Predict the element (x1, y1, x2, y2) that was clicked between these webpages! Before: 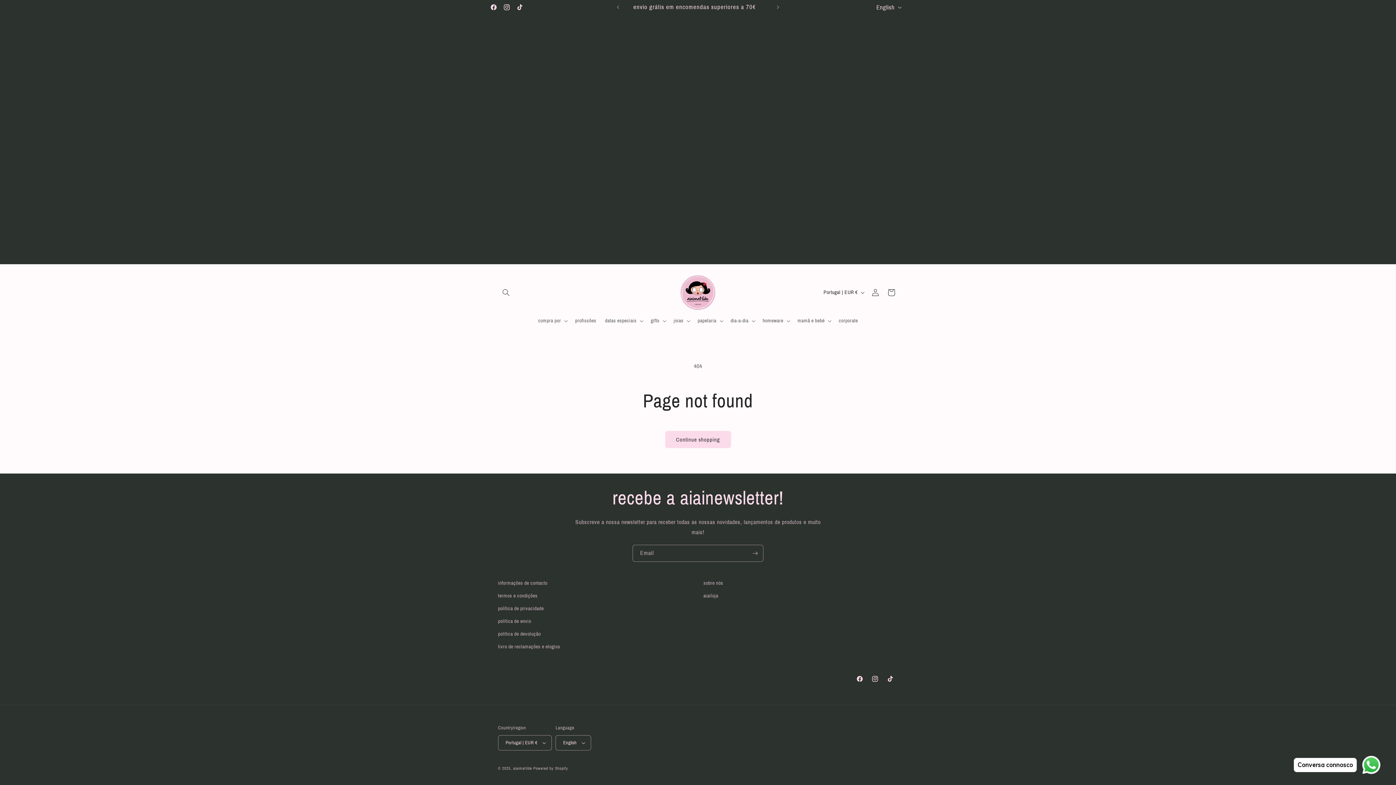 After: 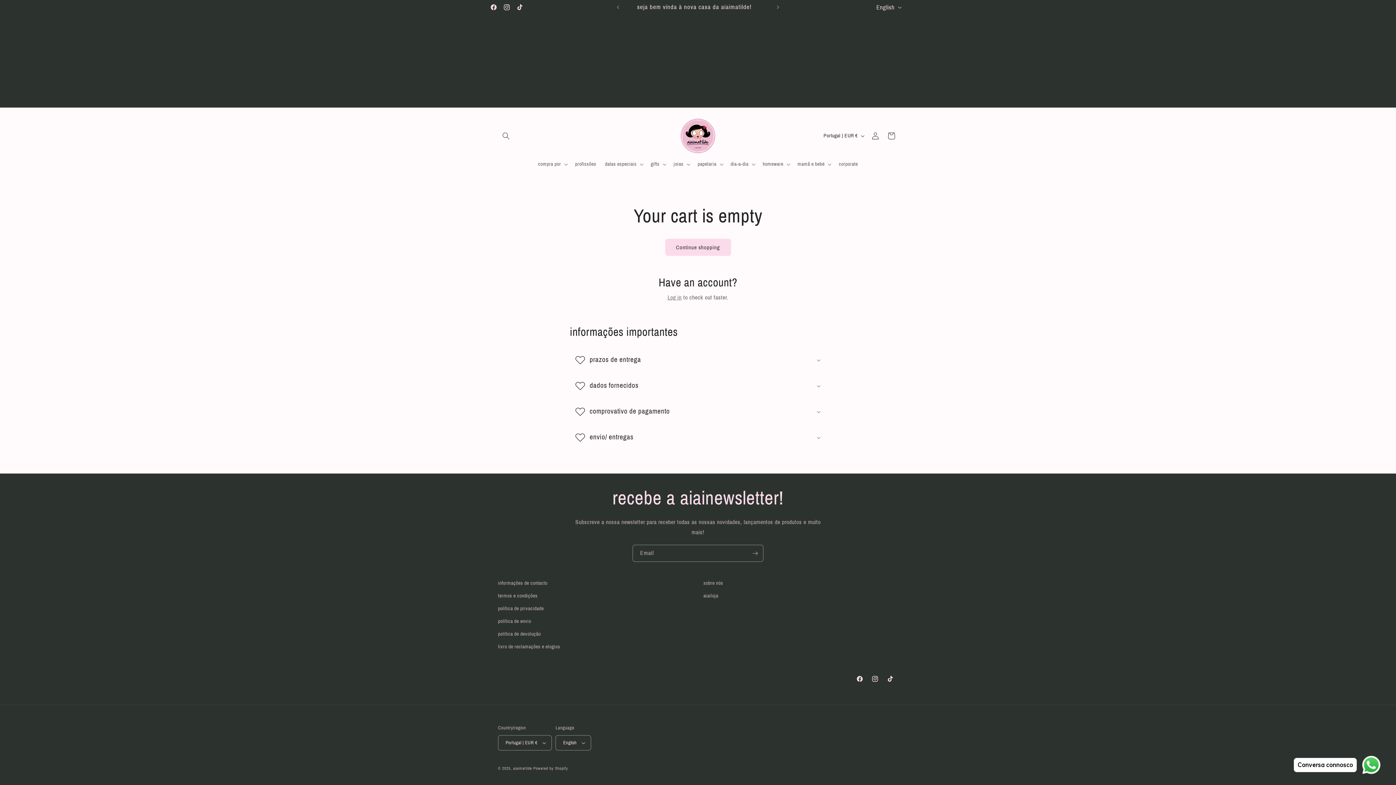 Action: label: Cart bbox: (883, 284, 899, 300)